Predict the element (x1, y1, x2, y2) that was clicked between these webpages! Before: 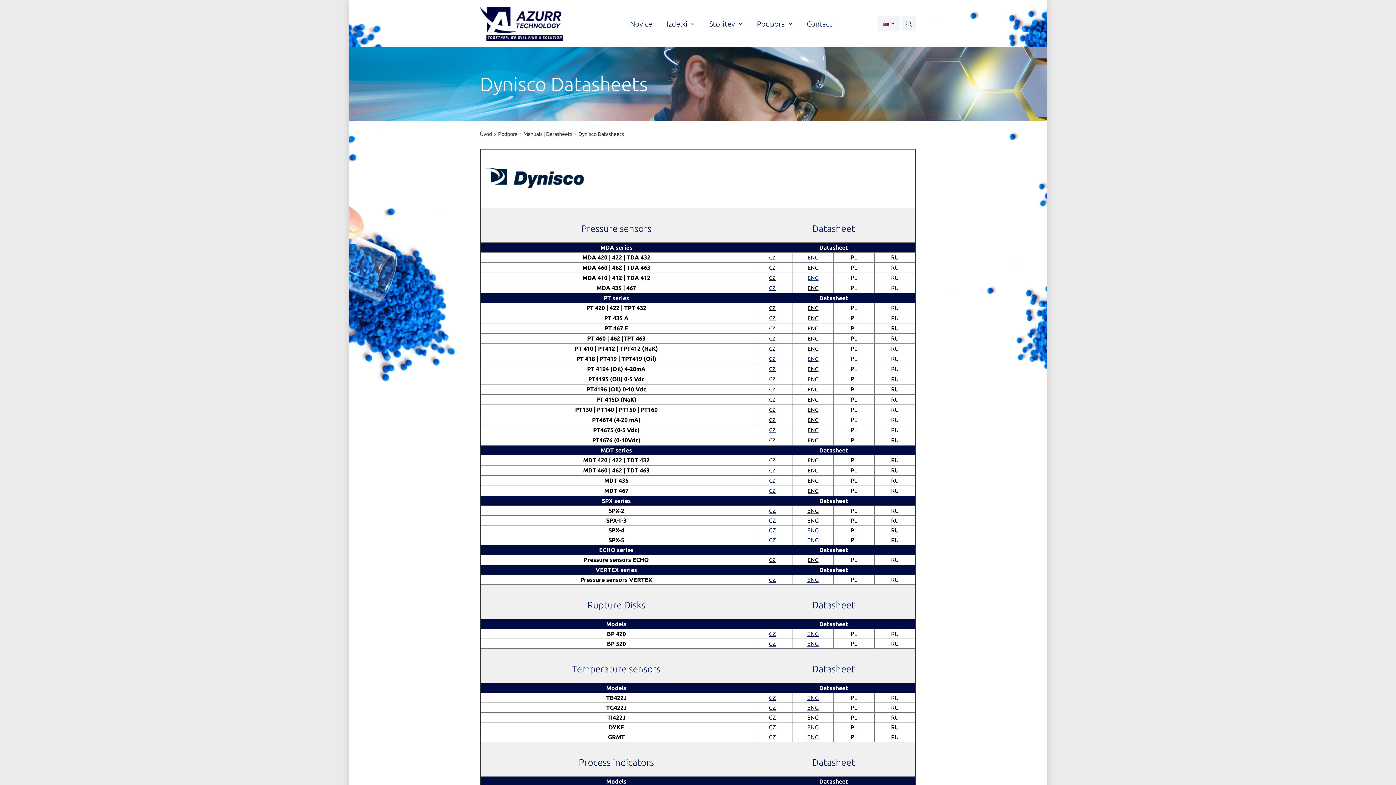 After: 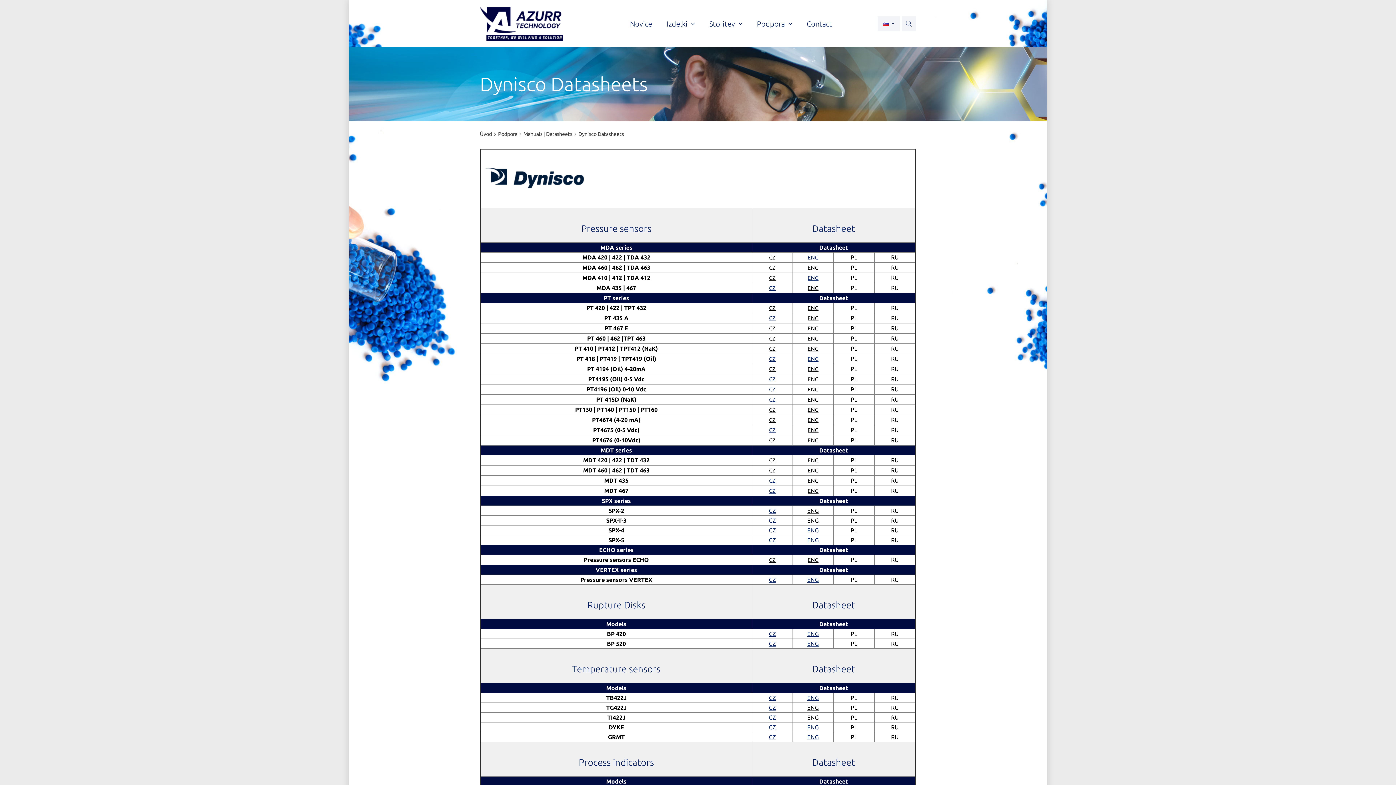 Action: label: ENG bbox: (807, 704, 819, 711)